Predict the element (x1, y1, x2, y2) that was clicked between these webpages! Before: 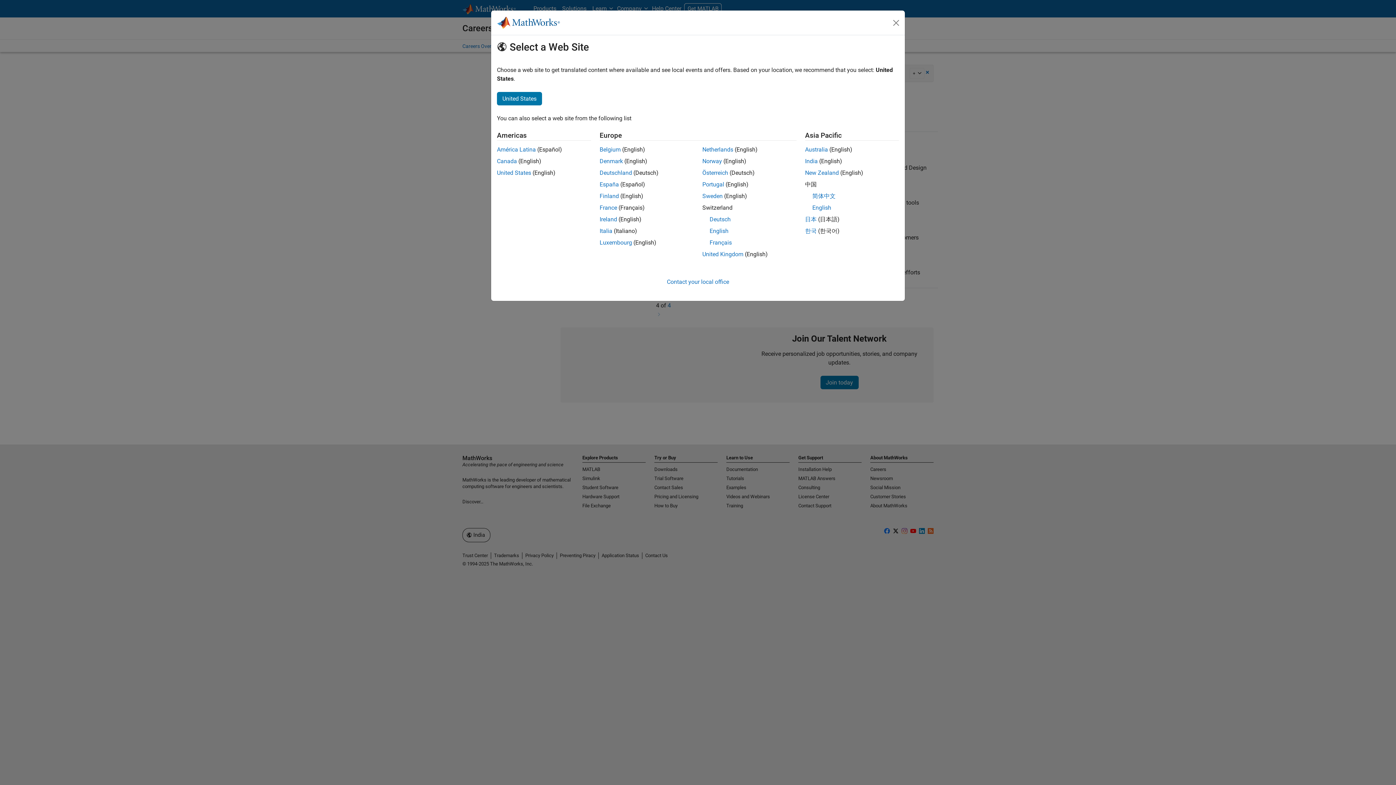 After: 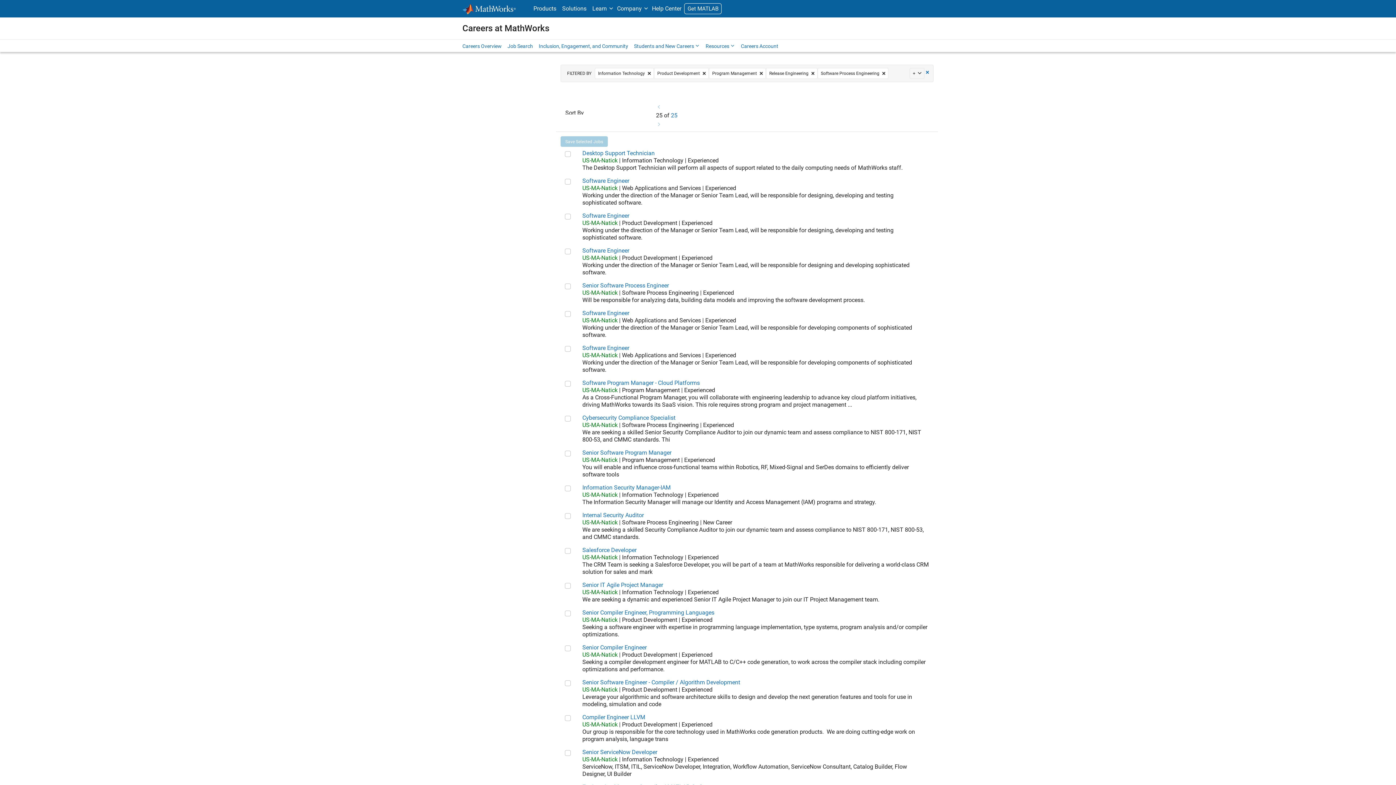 Action: bbox: (497, 169, 531, 176) label: United States